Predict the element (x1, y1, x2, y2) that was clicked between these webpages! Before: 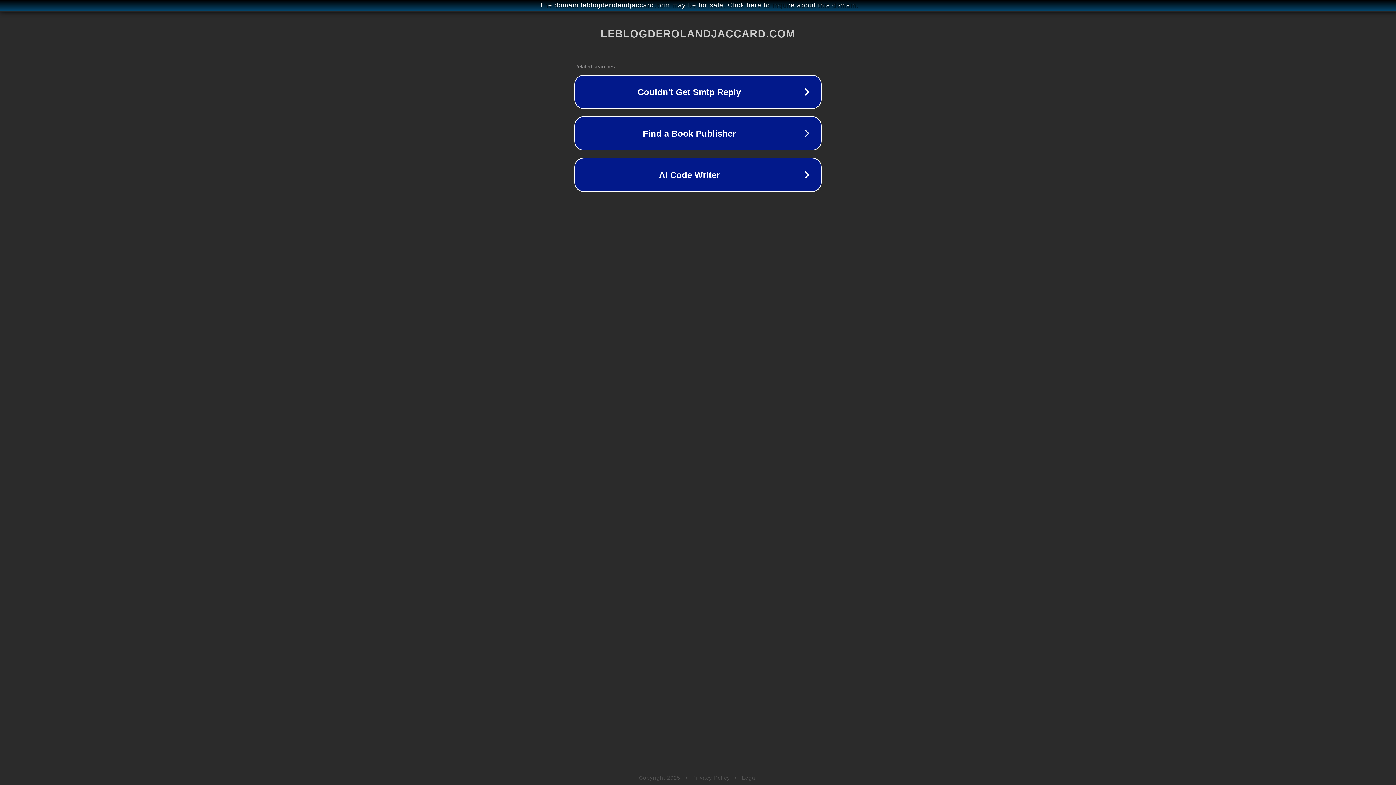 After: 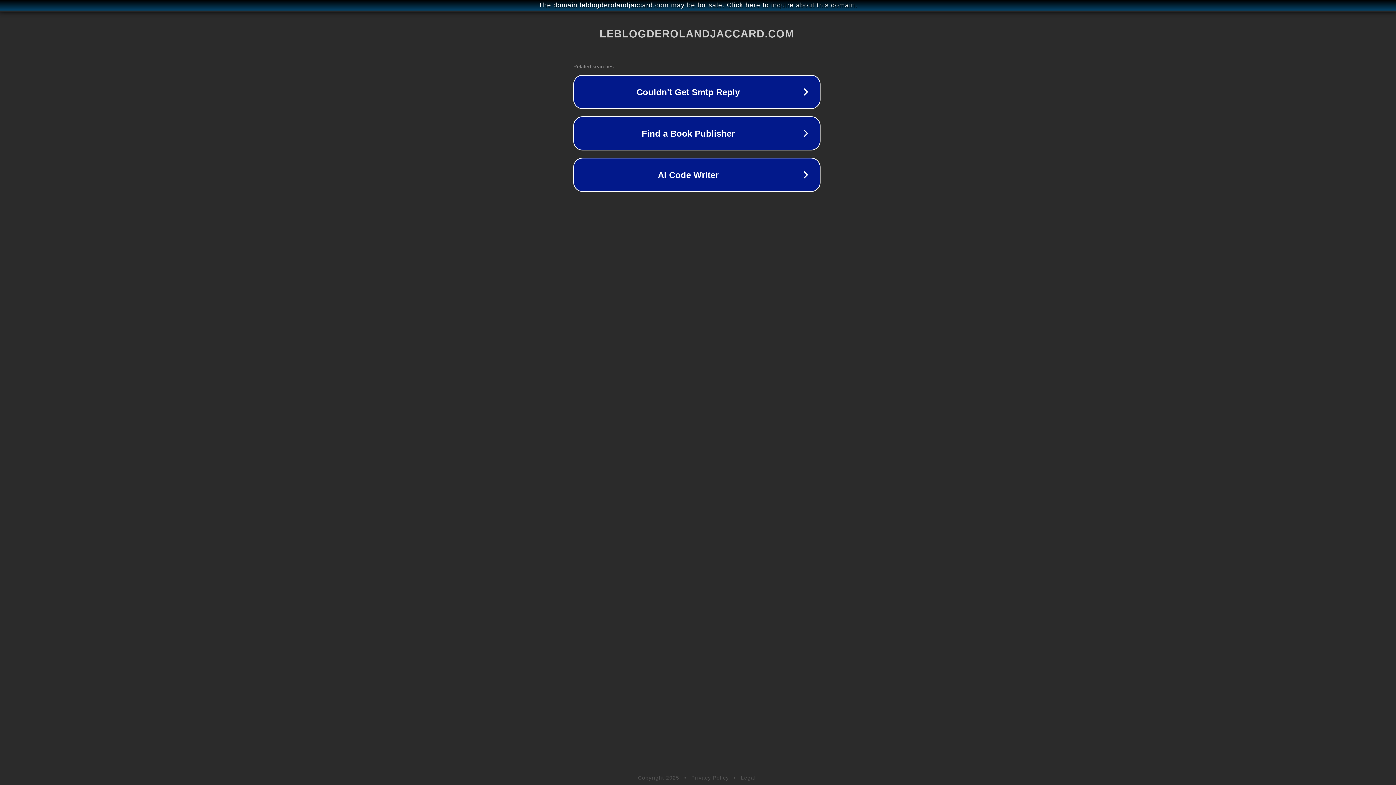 Action: bbox: (1, 1, 1397, 9) label: The domain leblogderolandjaccard.com may be for sale. Click here to inquire about this domain.